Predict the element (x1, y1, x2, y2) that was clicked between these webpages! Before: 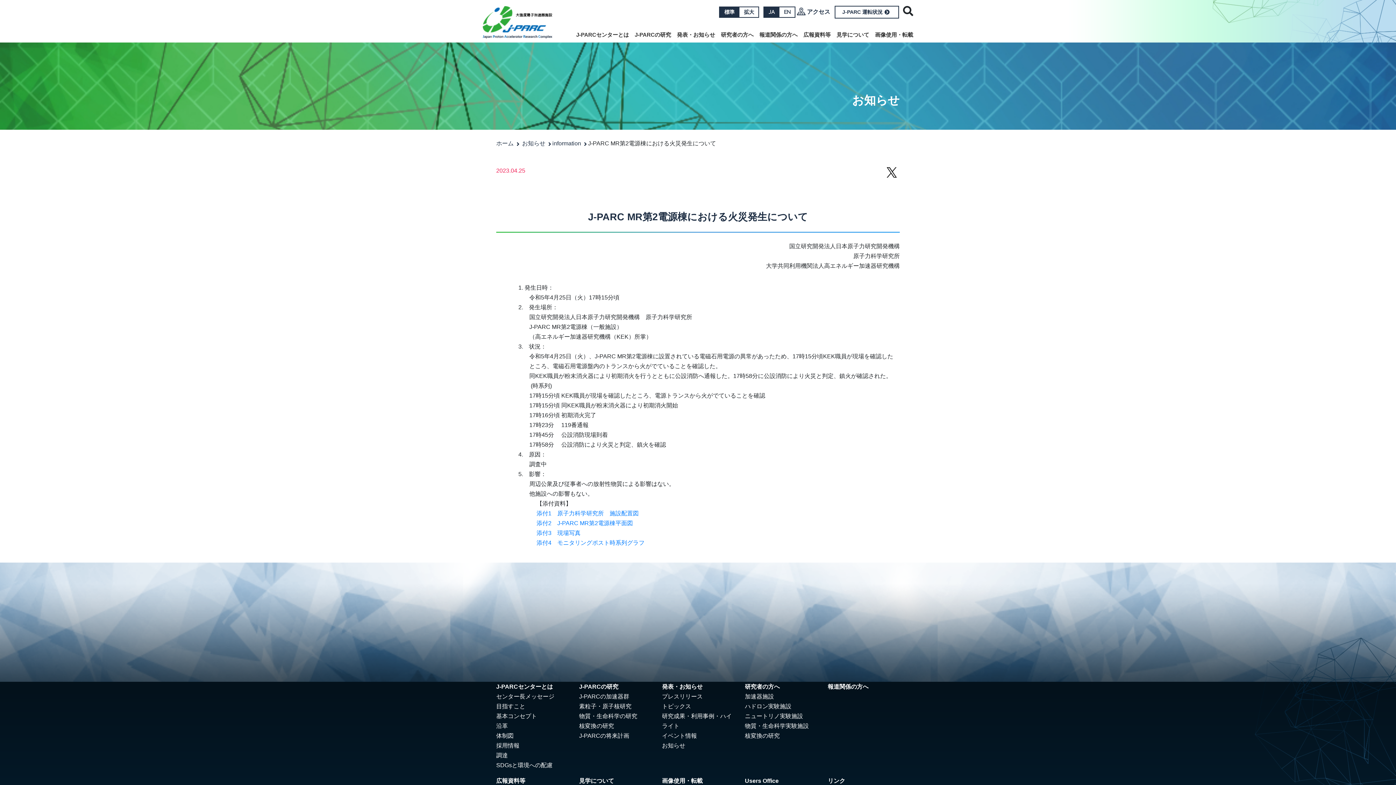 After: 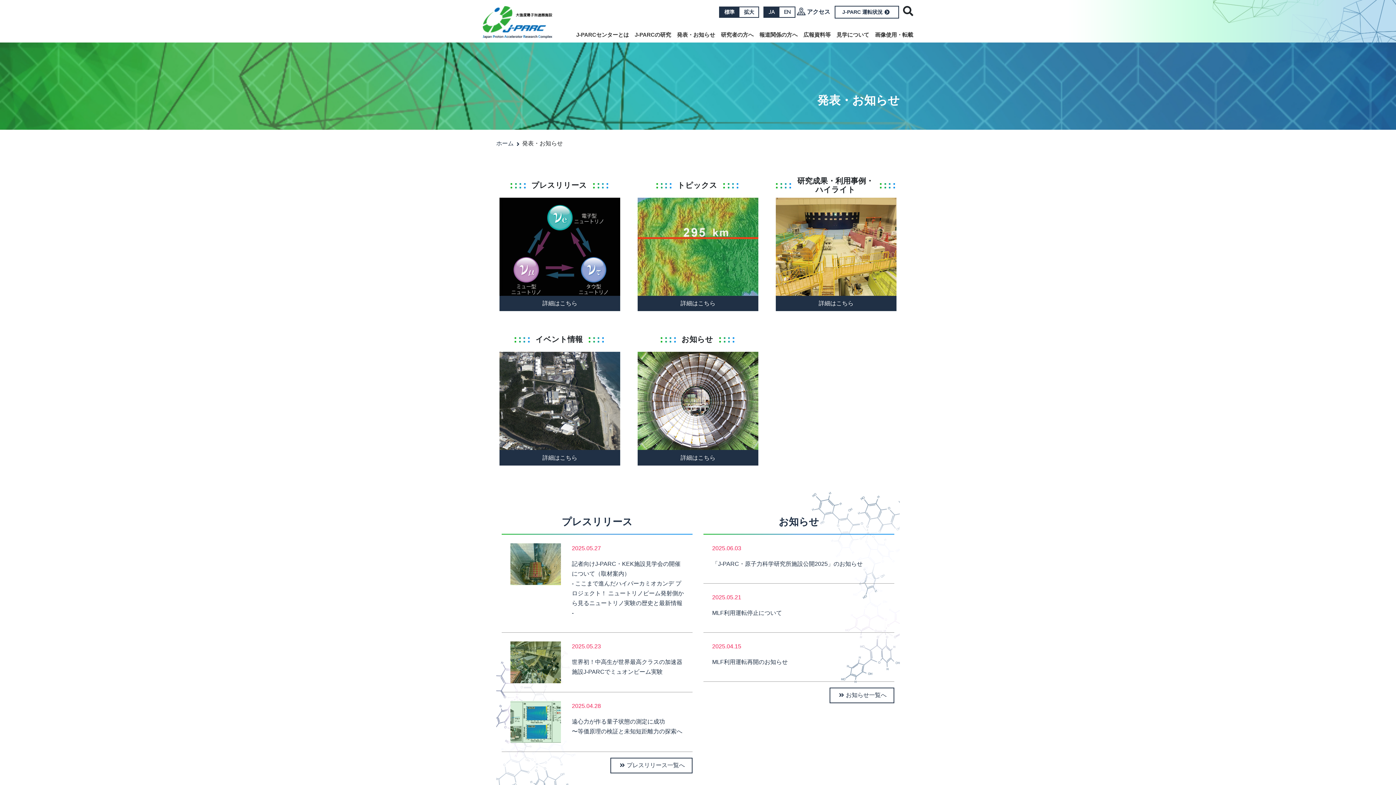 Action: label: 発表・お知らせ bbox: (662, 684, 702, 690)